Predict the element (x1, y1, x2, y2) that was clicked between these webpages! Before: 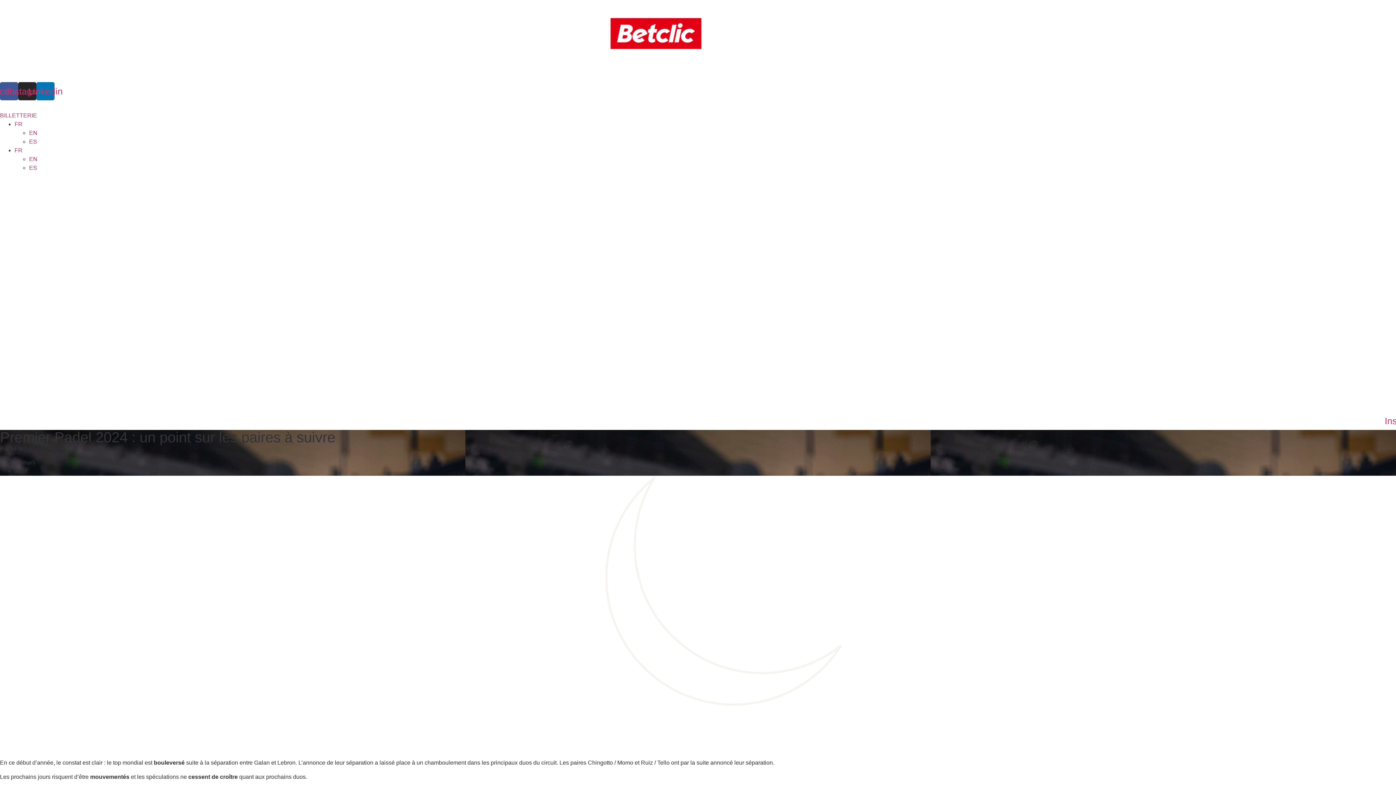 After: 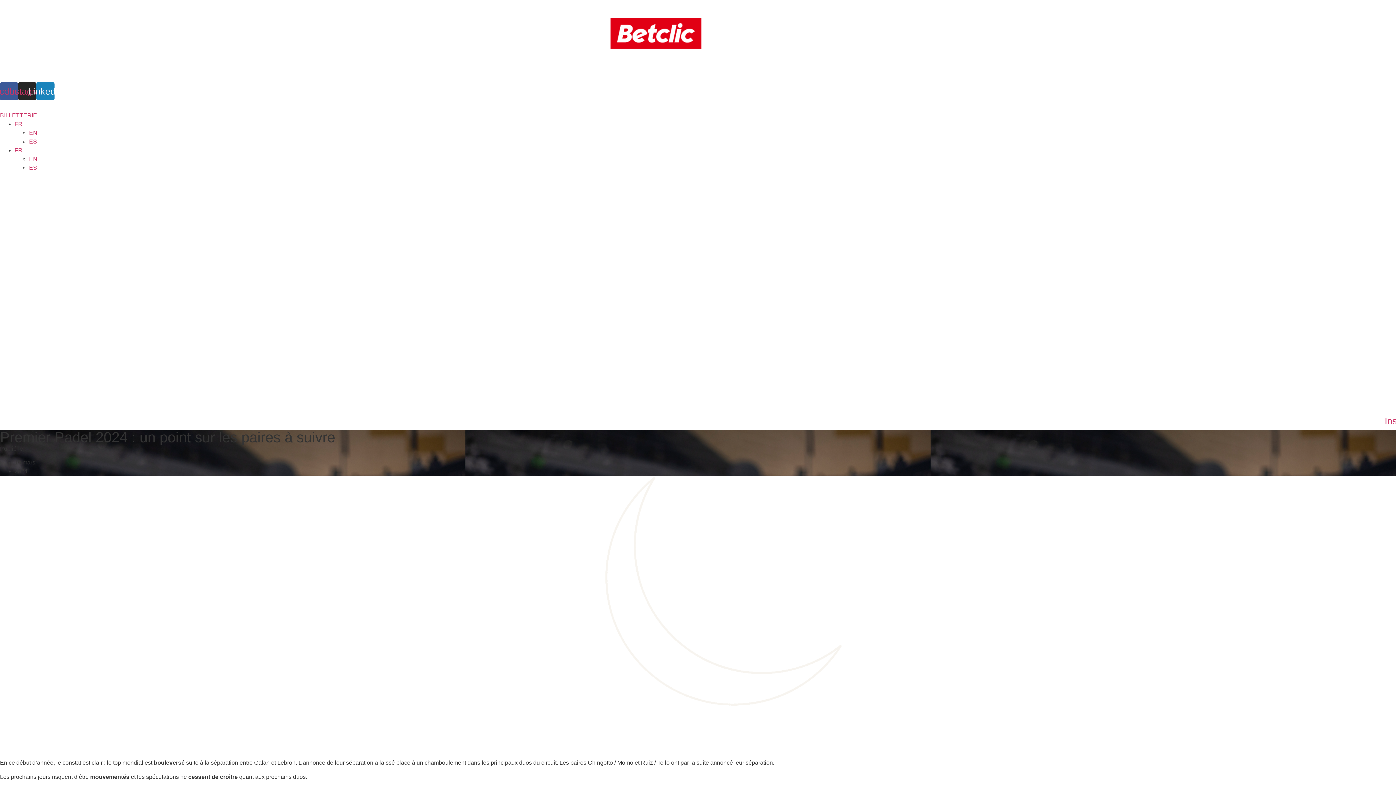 Action: bbox: (36, 82, 54, 100) label: Linkedin